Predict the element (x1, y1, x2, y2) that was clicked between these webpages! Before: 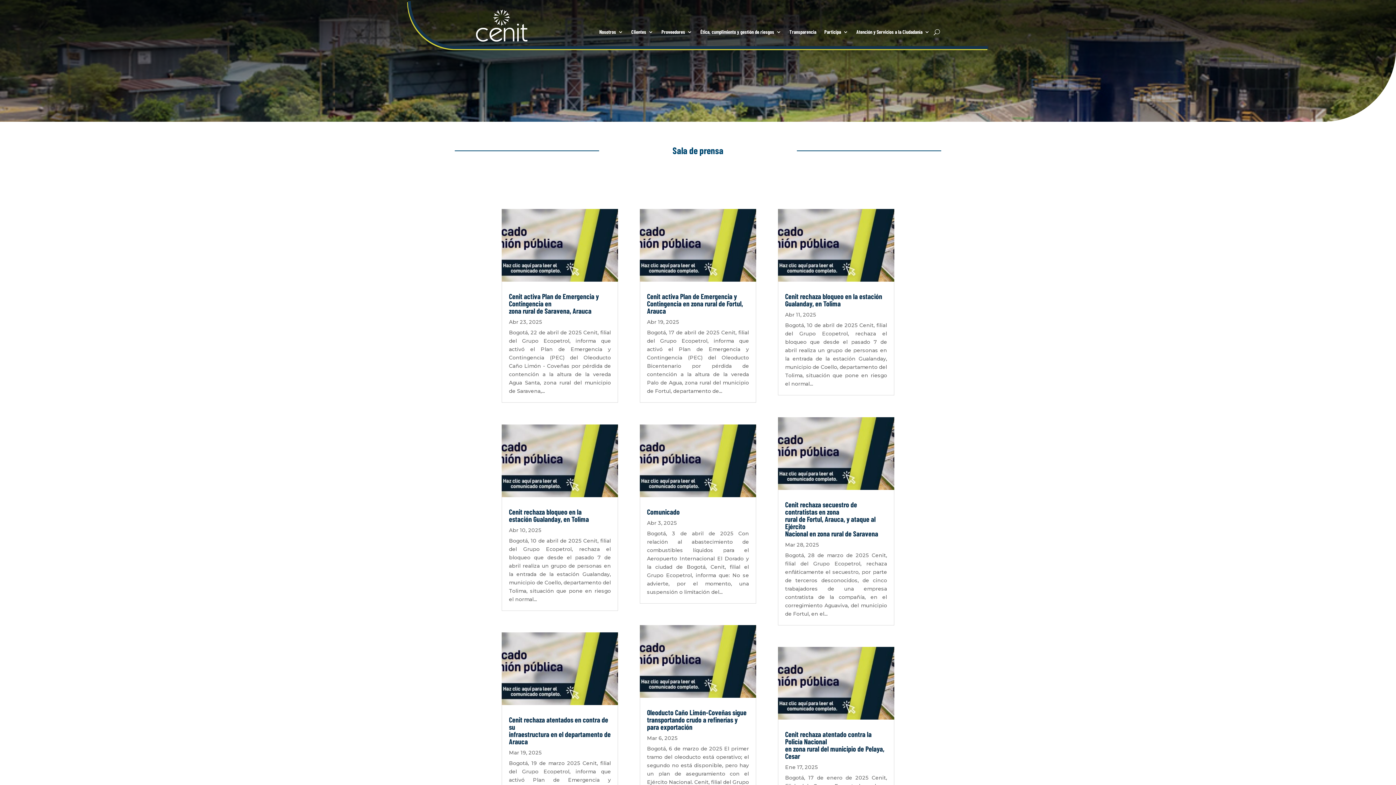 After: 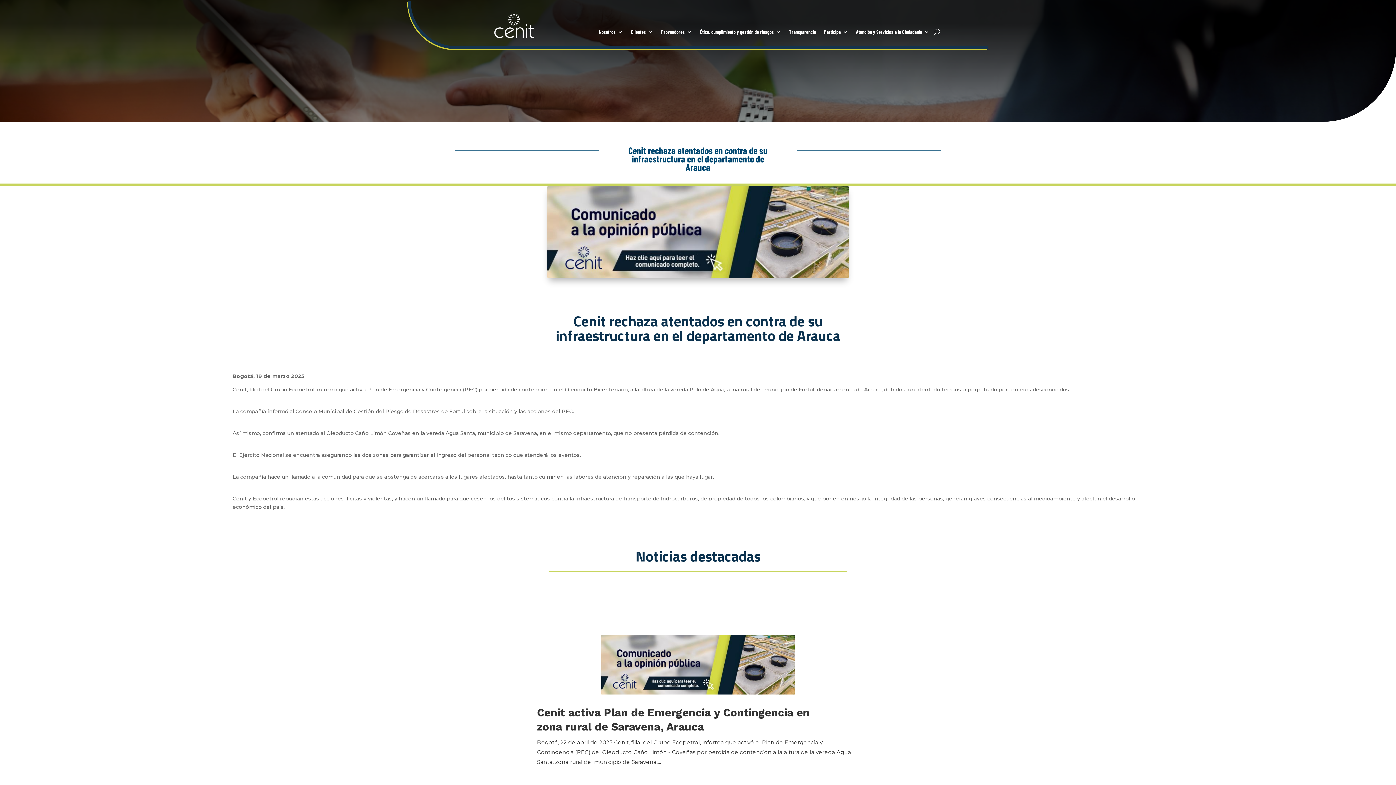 Action: bbox: (501, 632, 618, 705)